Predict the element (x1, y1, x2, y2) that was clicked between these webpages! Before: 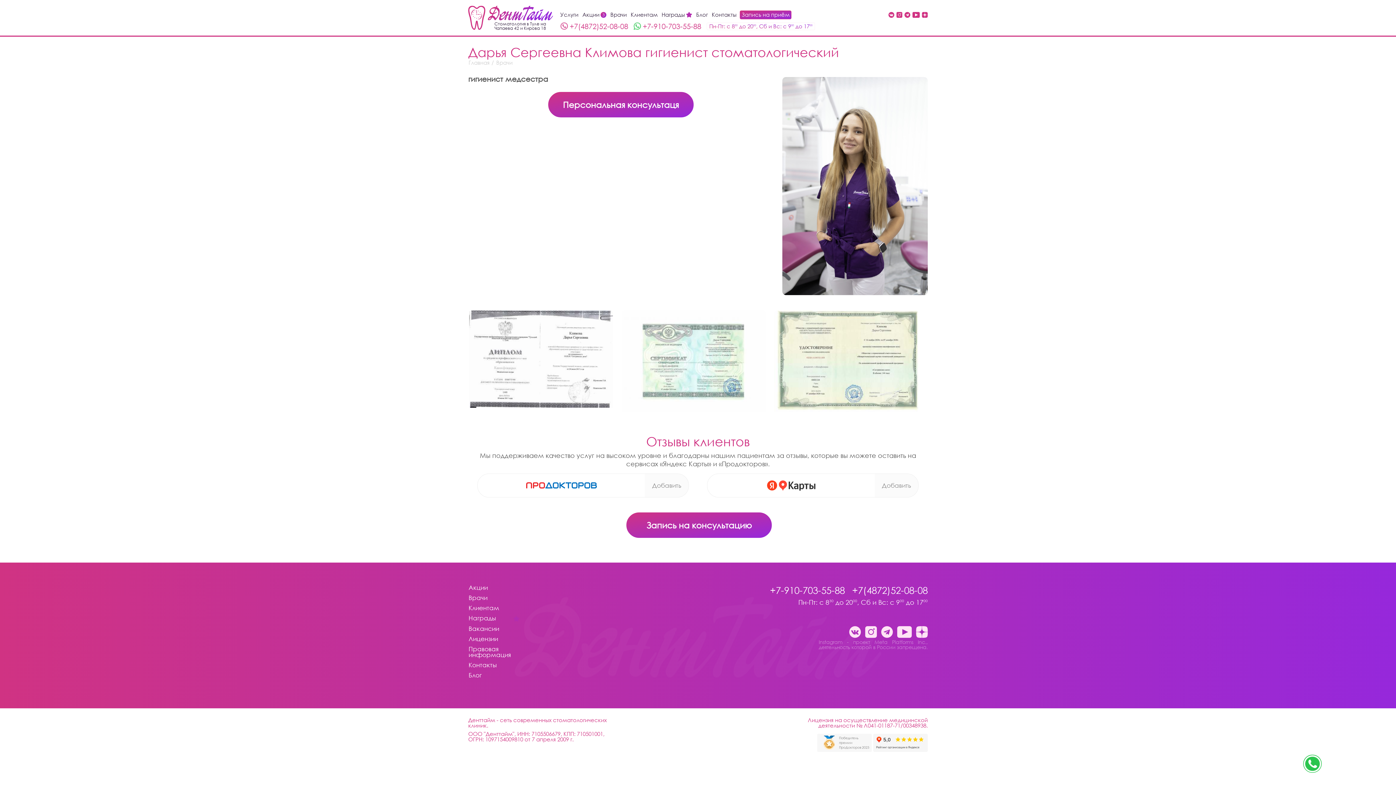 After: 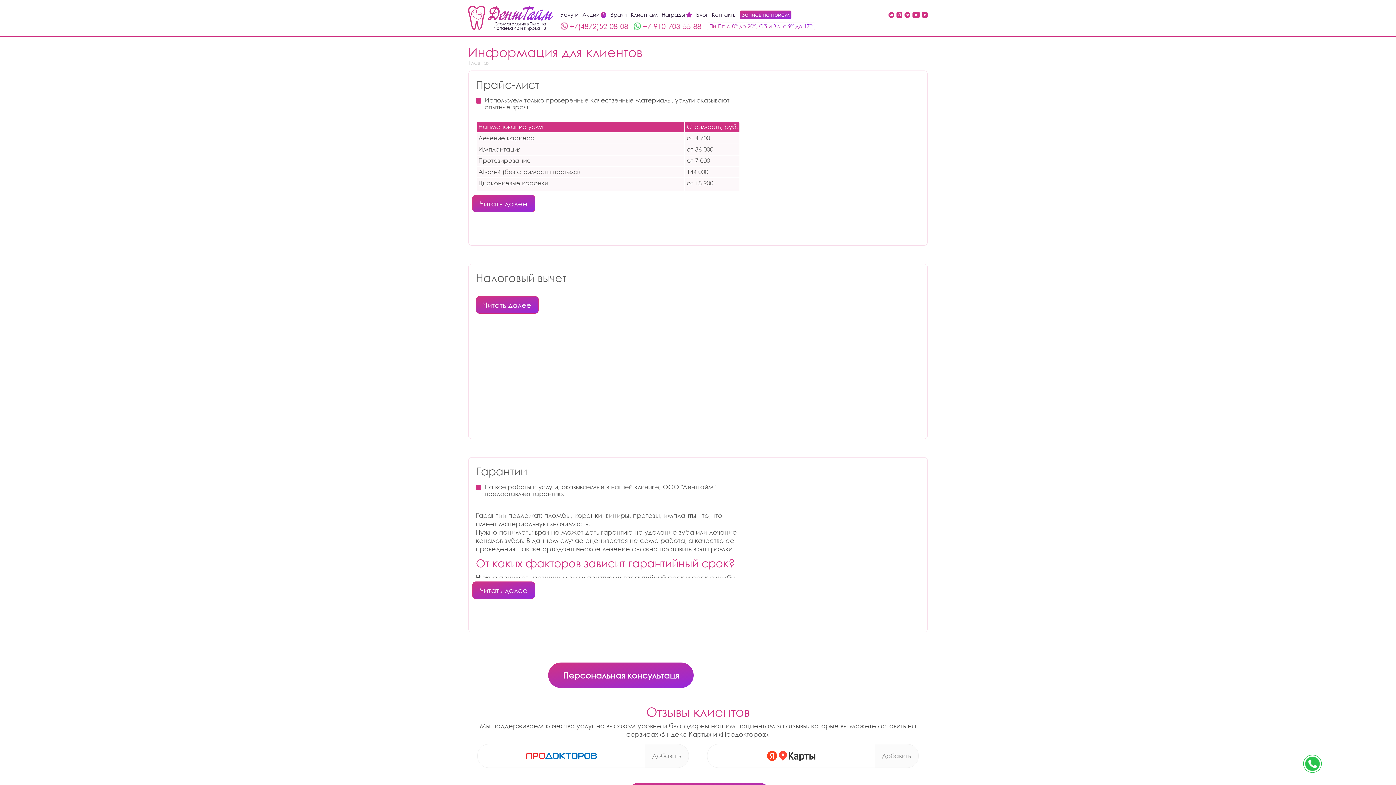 Action: label: Клиентам bbox: (468, 605, 520, 615)